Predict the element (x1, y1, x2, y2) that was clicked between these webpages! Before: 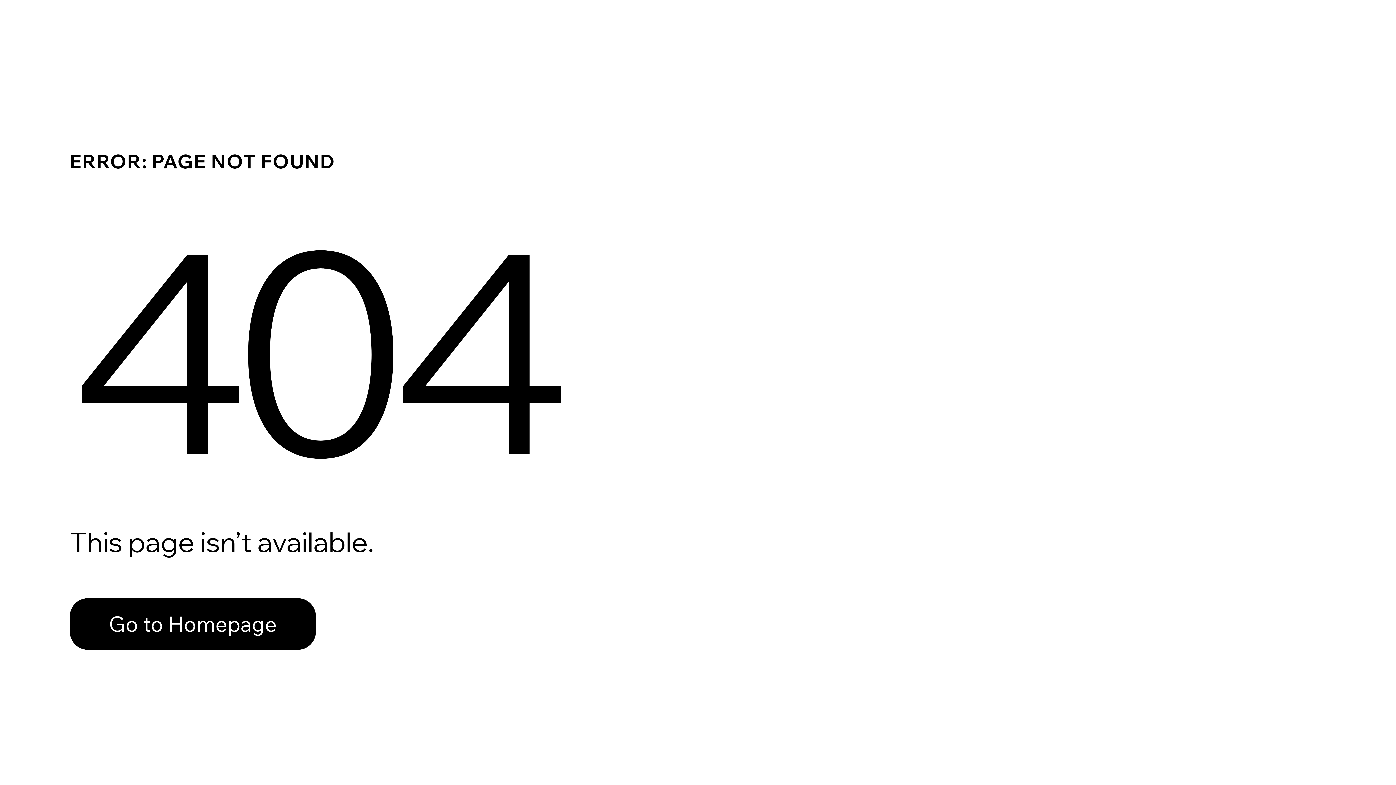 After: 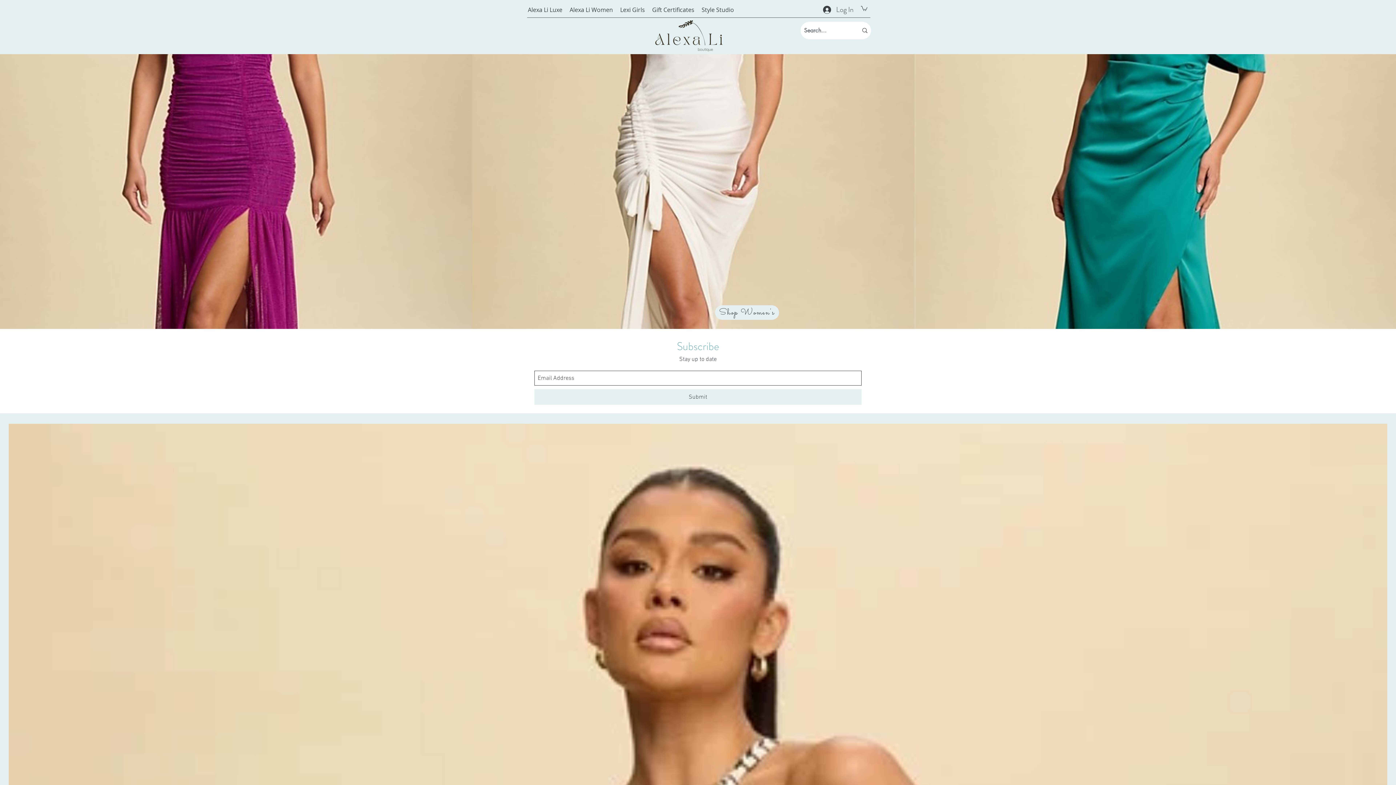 Action: bbox: (69, 598, 316, 650) label: Go to Homepage